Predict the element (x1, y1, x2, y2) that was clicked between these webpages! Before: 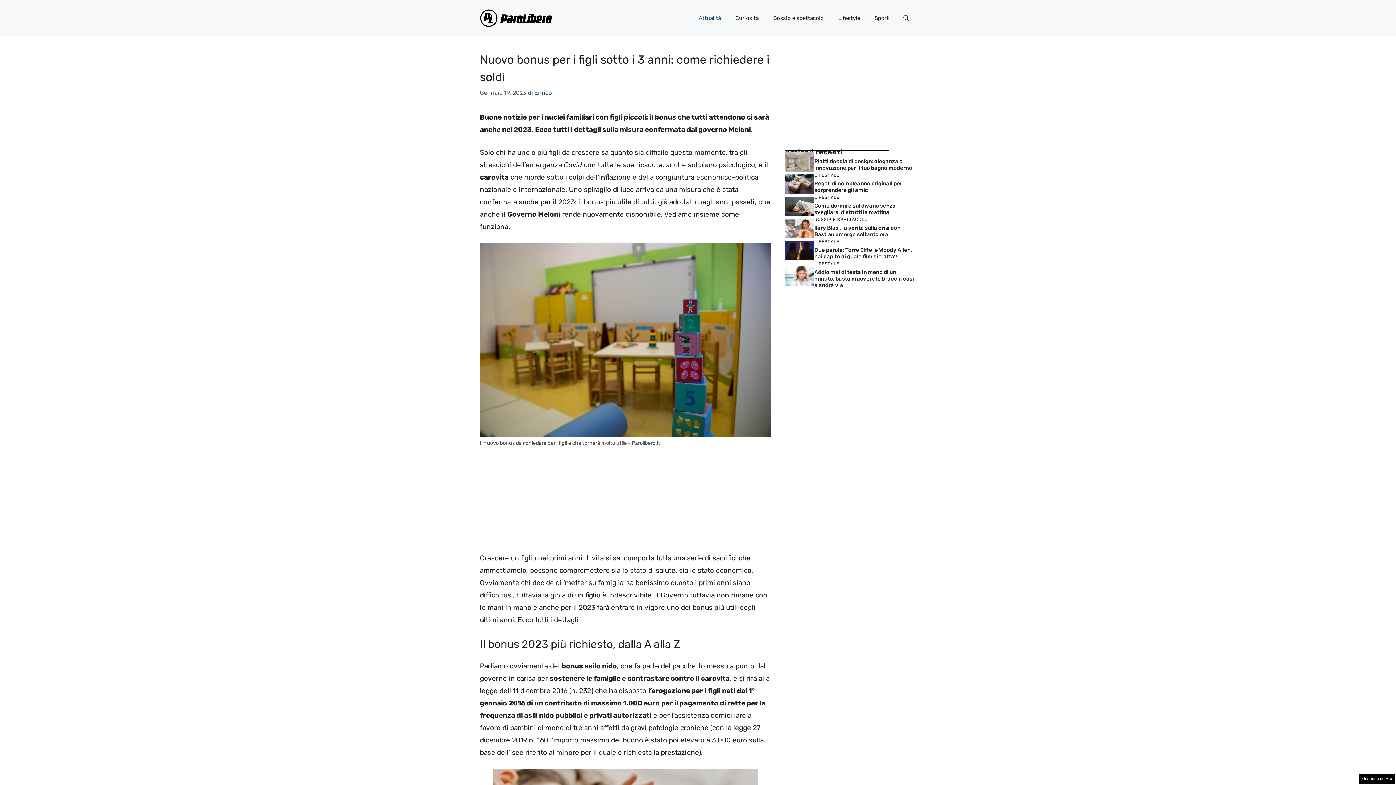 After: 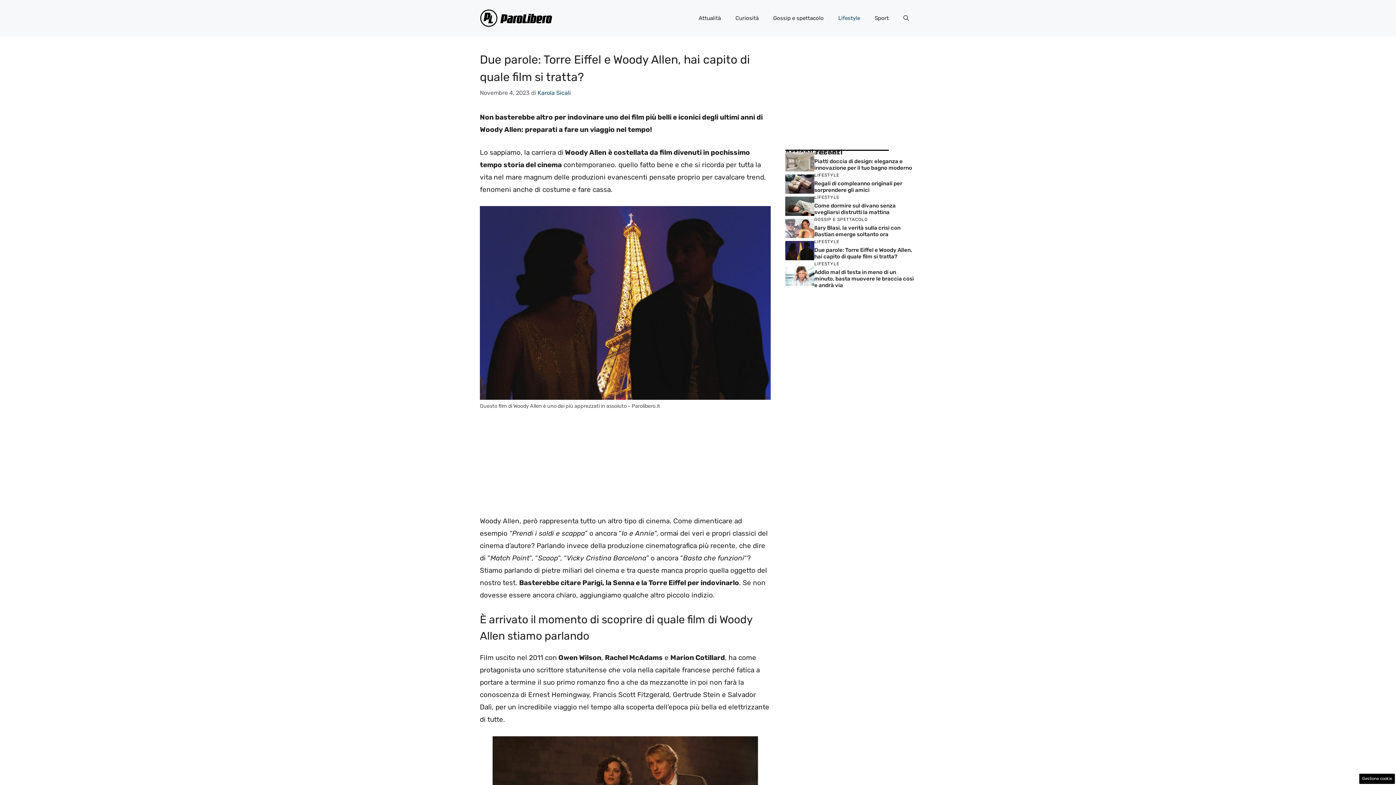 Action: bbox: (814, 246, 912, 260) label: Due parole: Torre Eiffel e Woody Allen, hai capito di quale film si tratta?